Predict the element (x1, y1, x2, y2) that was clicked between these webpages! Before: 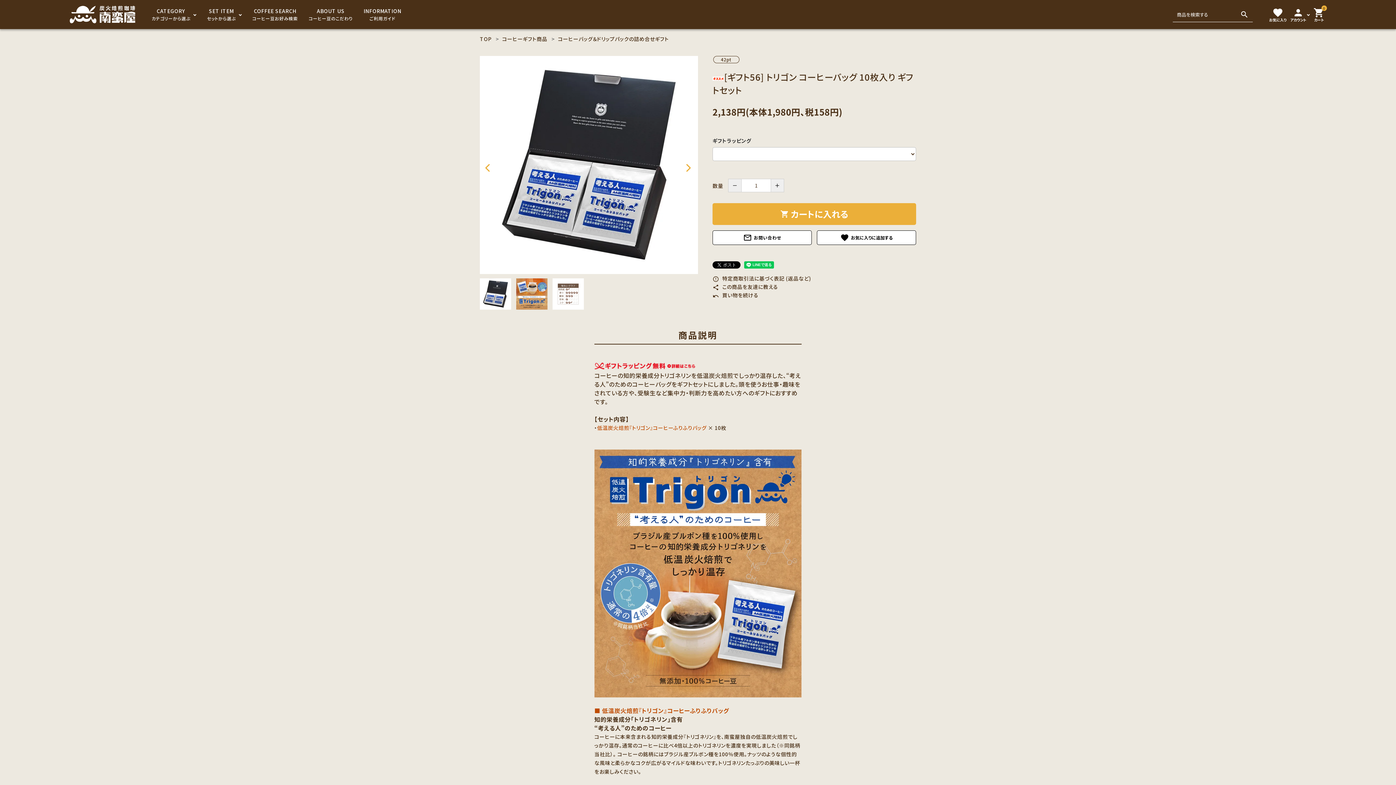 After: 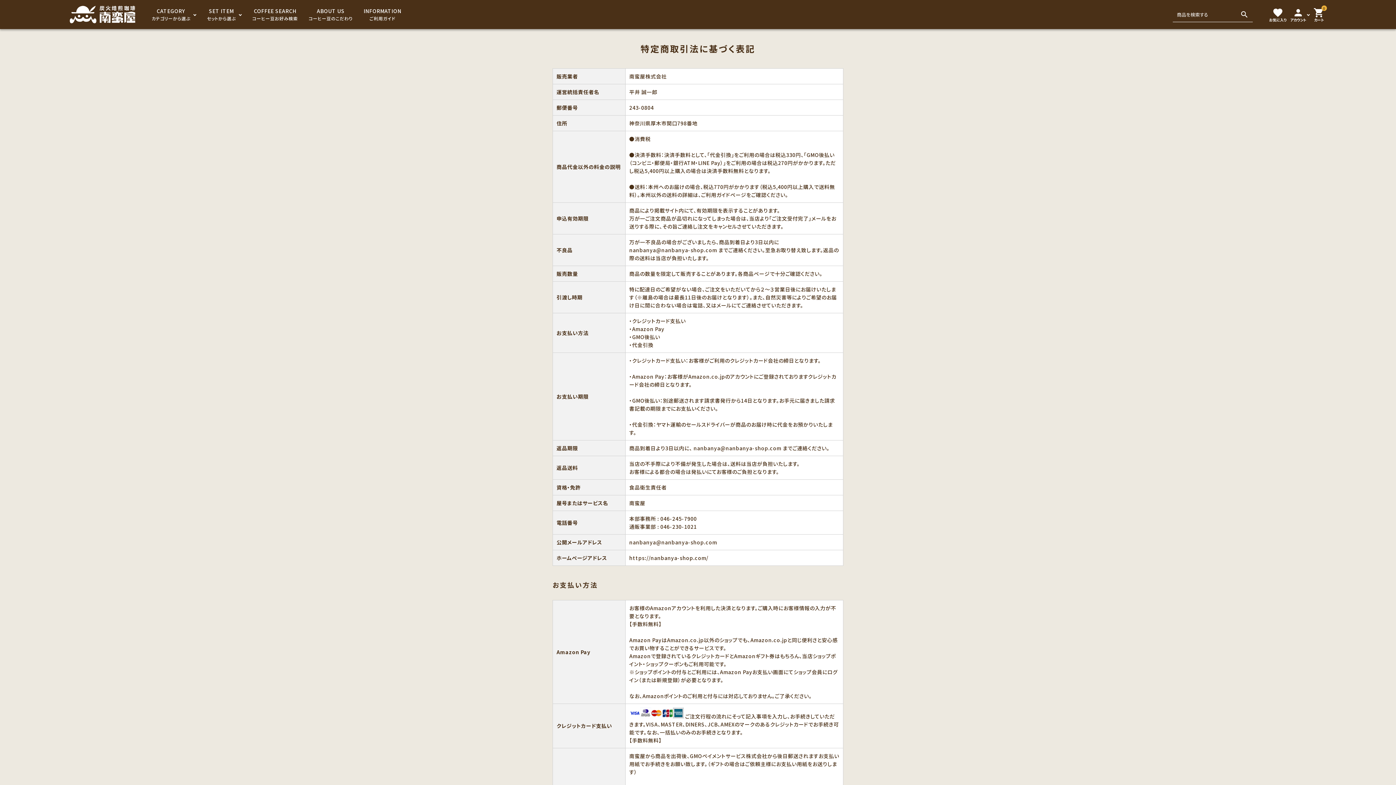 Action: bbox: (712, 274, 811, 282) label: error_outline 特定商取引法に基づく表記 (返品など)